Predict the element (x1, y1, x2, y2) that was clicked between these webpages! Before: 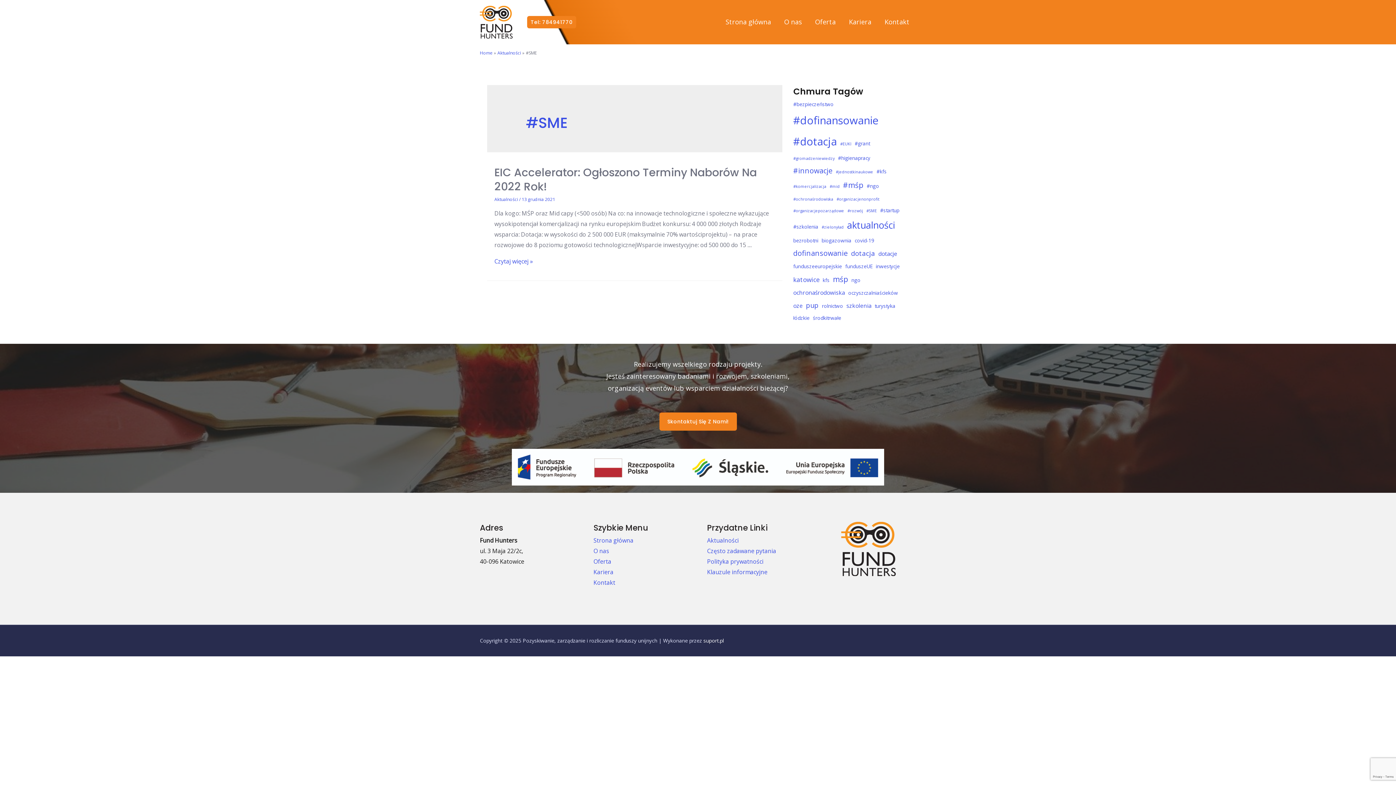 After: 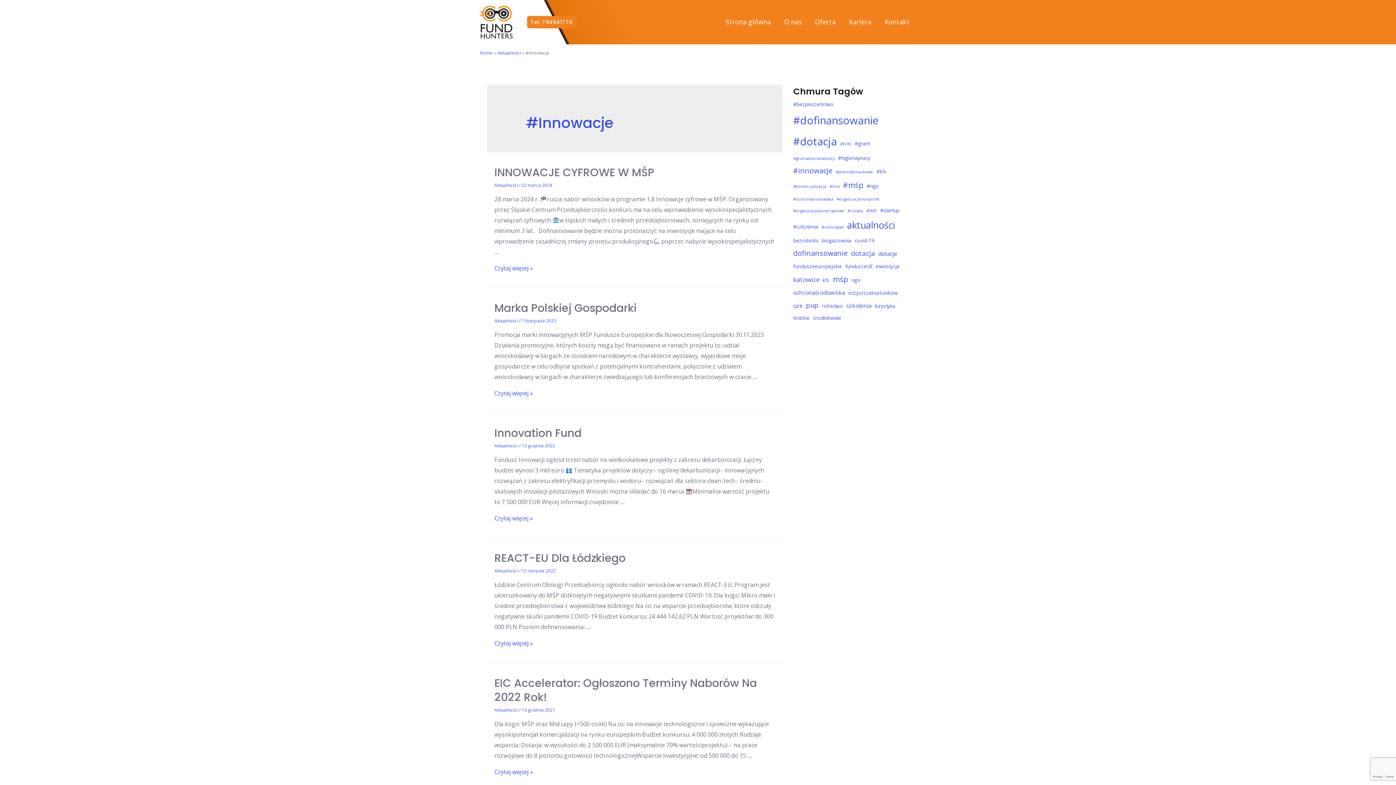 Action: bbox: (793, 163, 832, 177) label: #innowacje (6 elementów)